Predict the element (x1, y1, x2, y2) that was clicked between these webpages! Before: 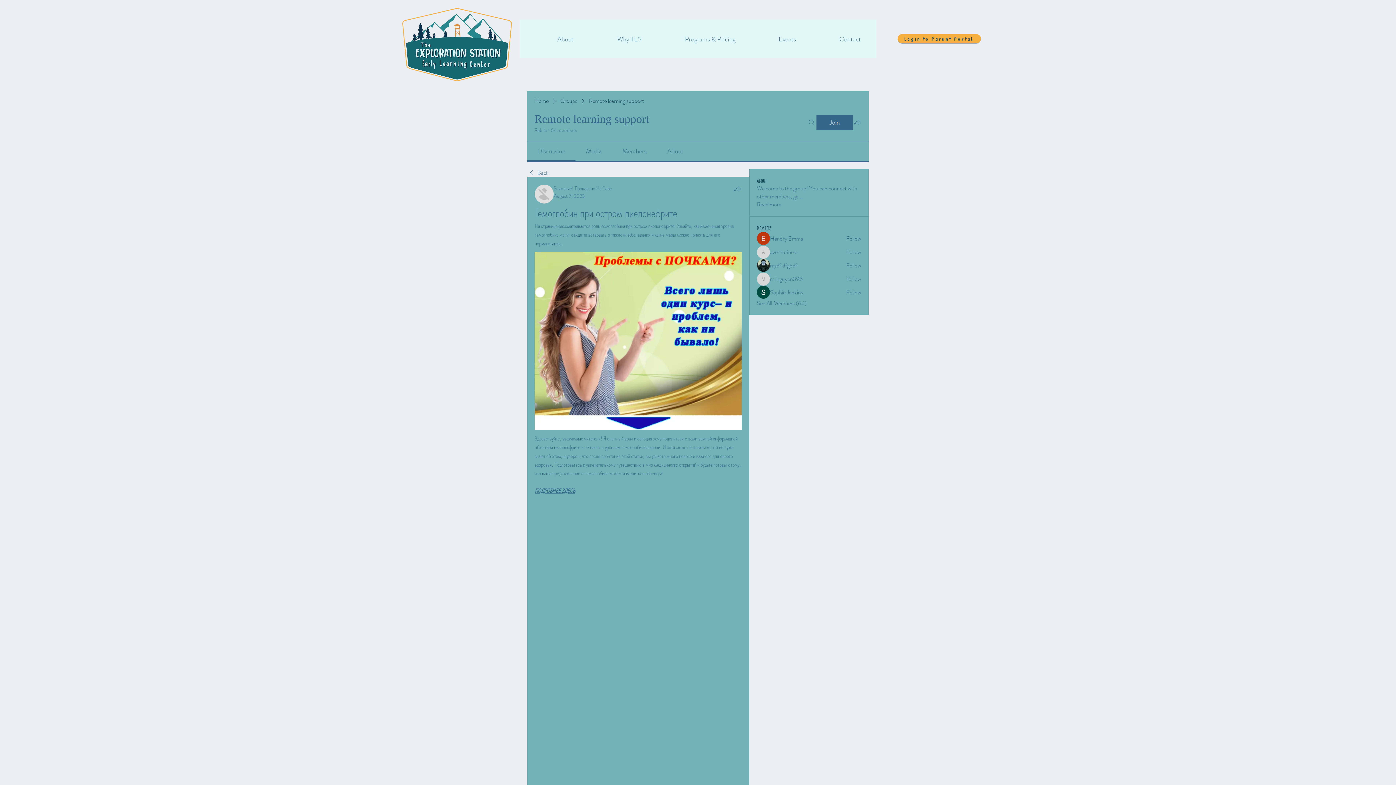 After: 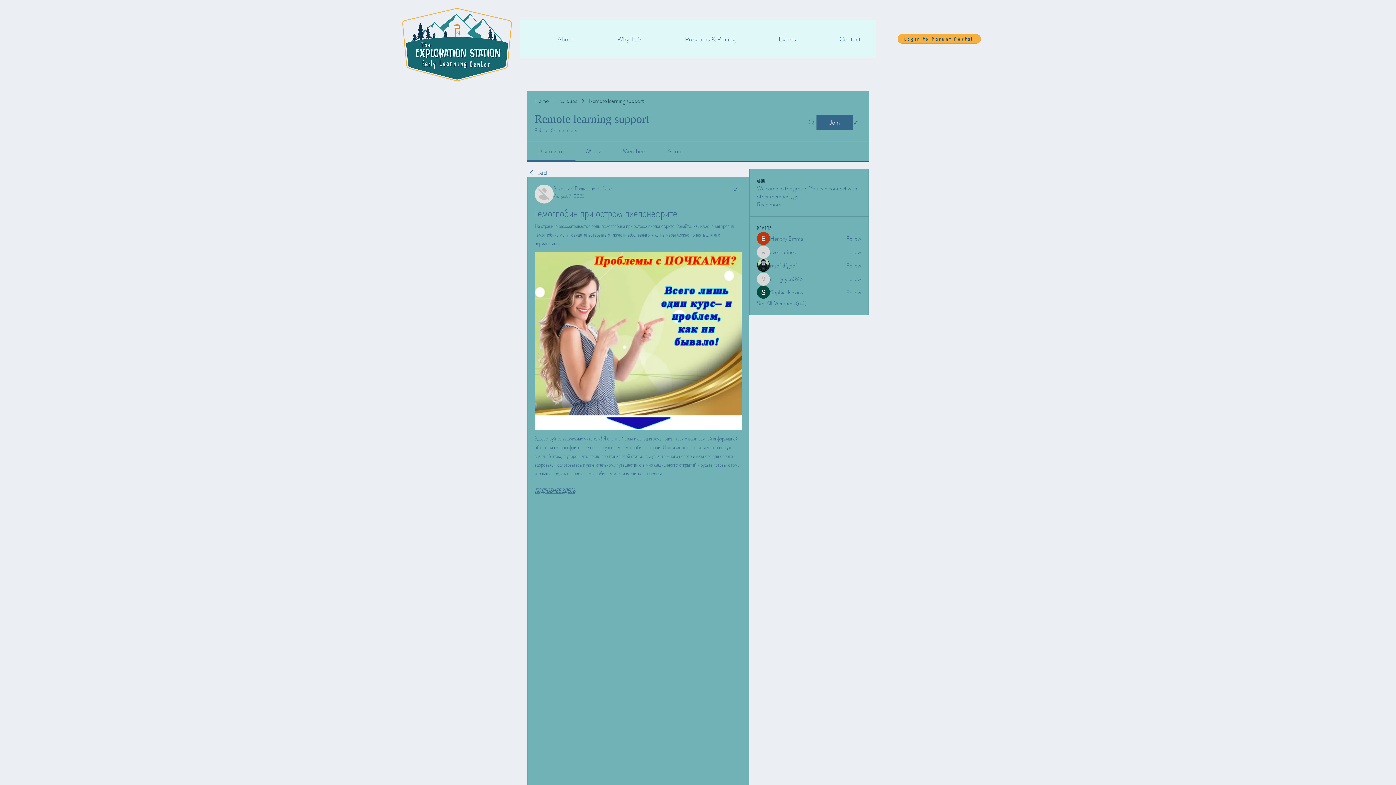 Action: label: Follow bbox: (846, 288, 861, 296)